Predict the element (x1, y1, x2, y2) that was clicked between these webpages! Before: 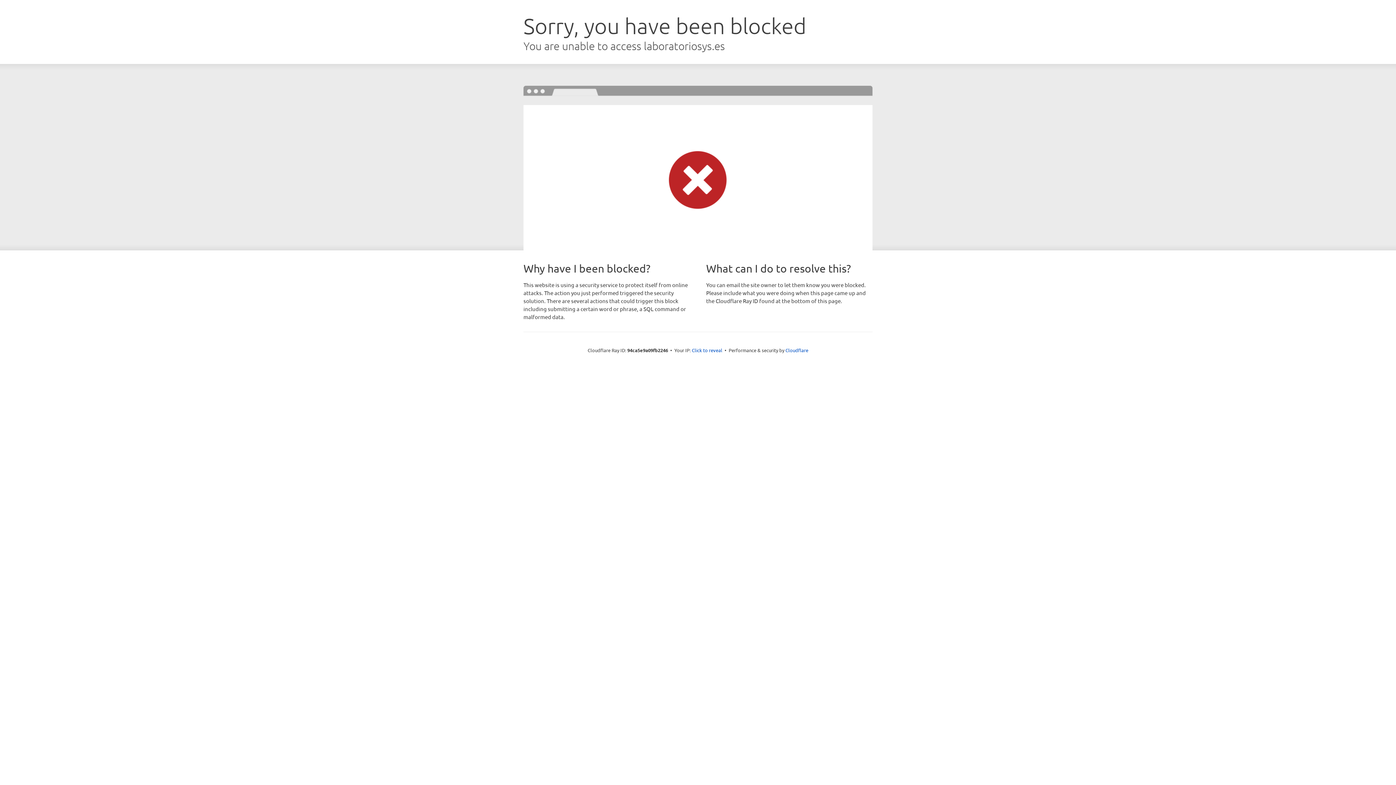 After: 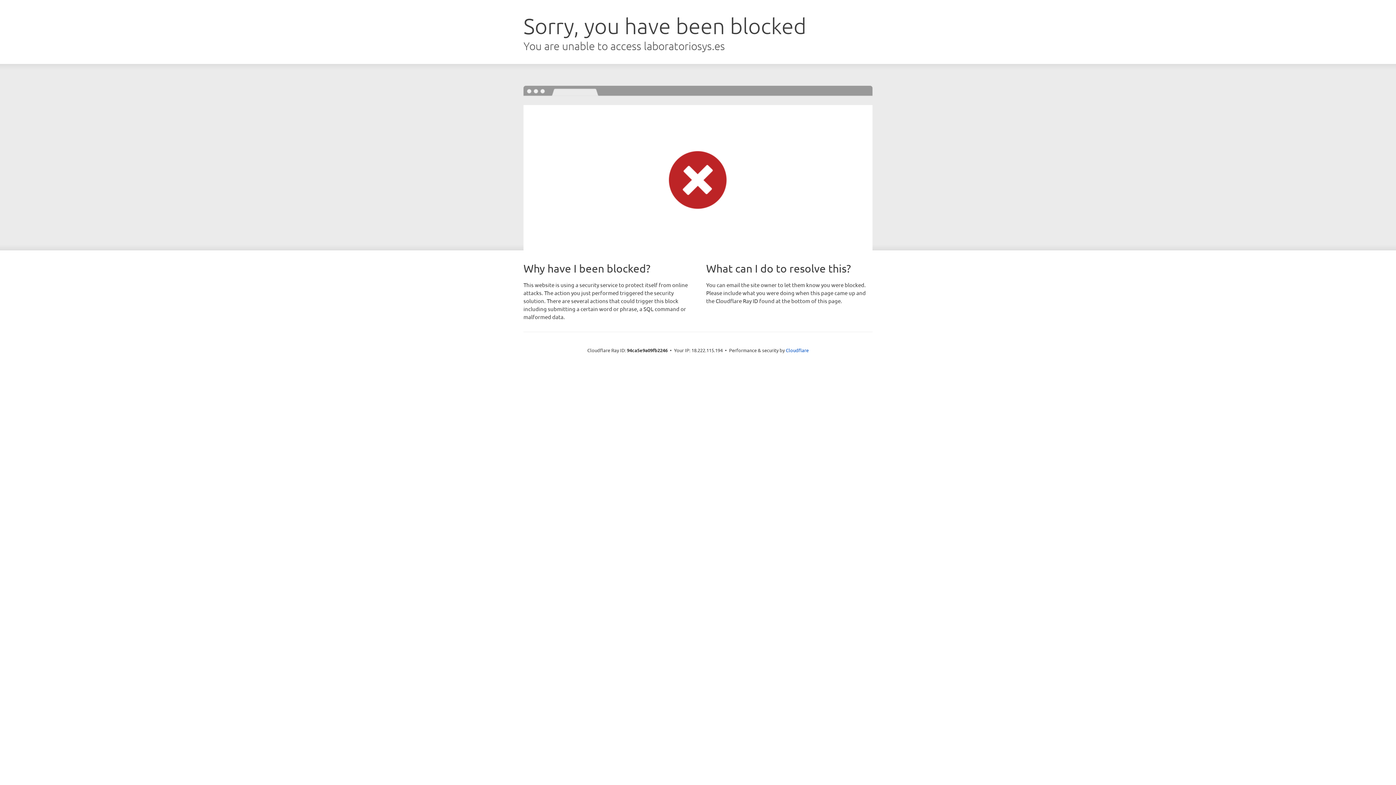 Action: bbox: (692, 346, 722, 353) label: Click to reveal